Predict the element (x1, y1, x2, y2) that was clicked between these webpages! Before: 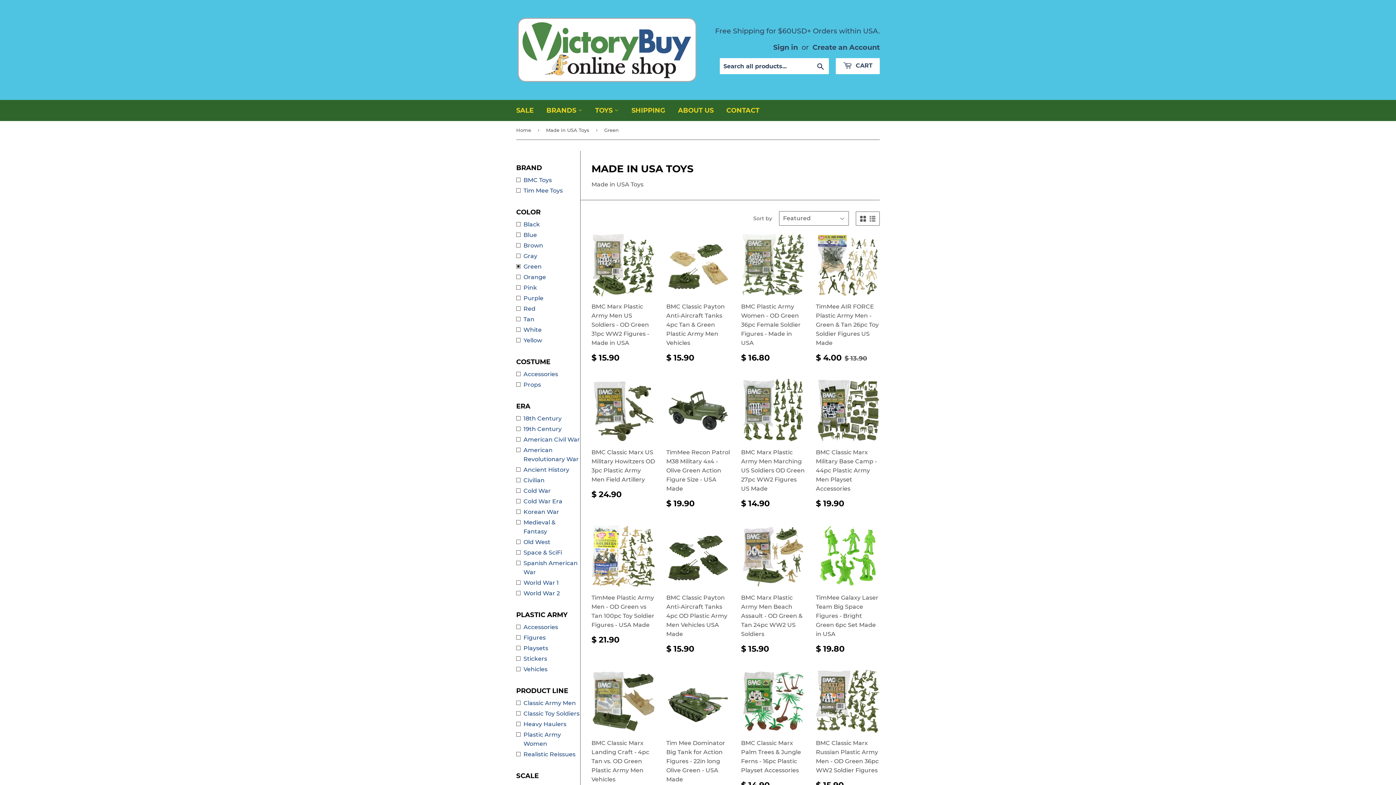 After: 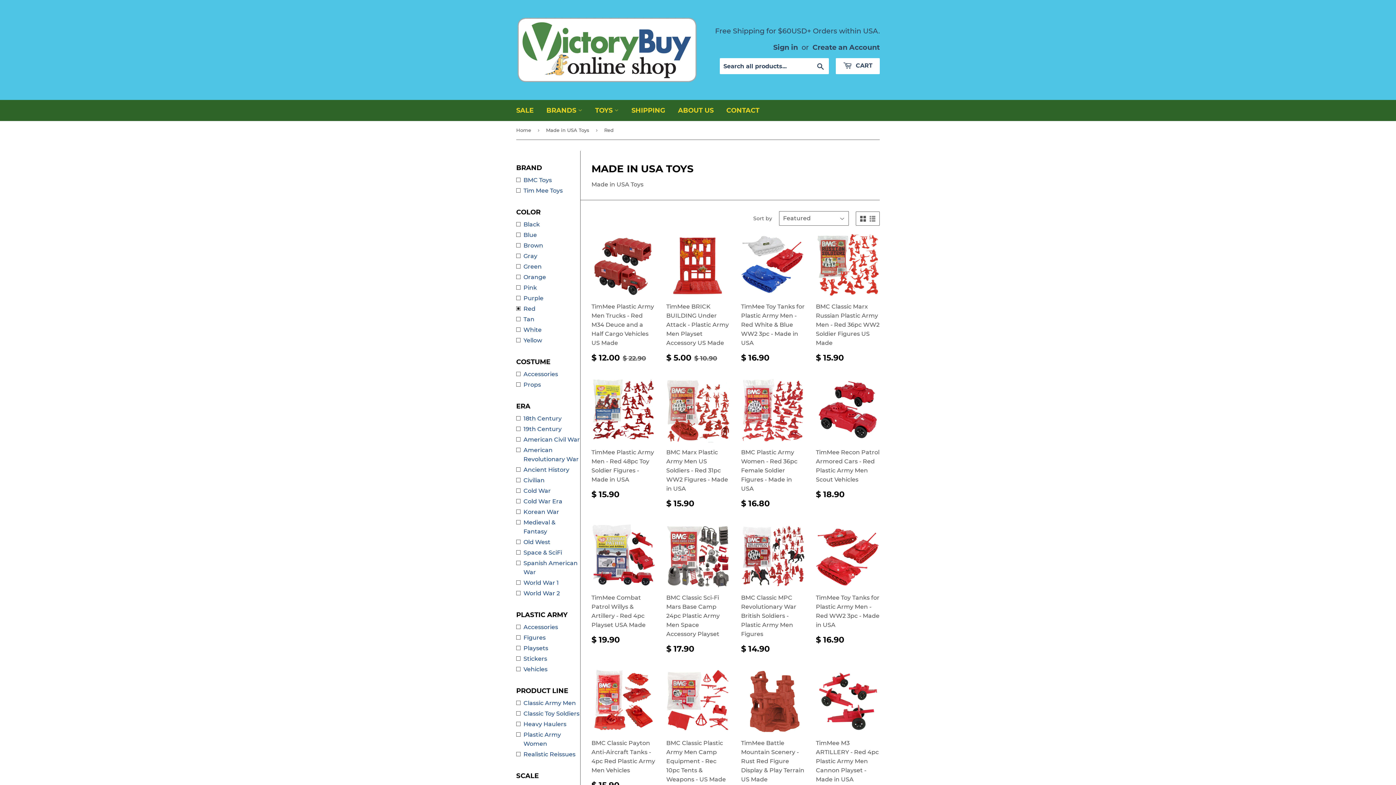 Action: label: Red bbox: (516, 304, 580, 313)